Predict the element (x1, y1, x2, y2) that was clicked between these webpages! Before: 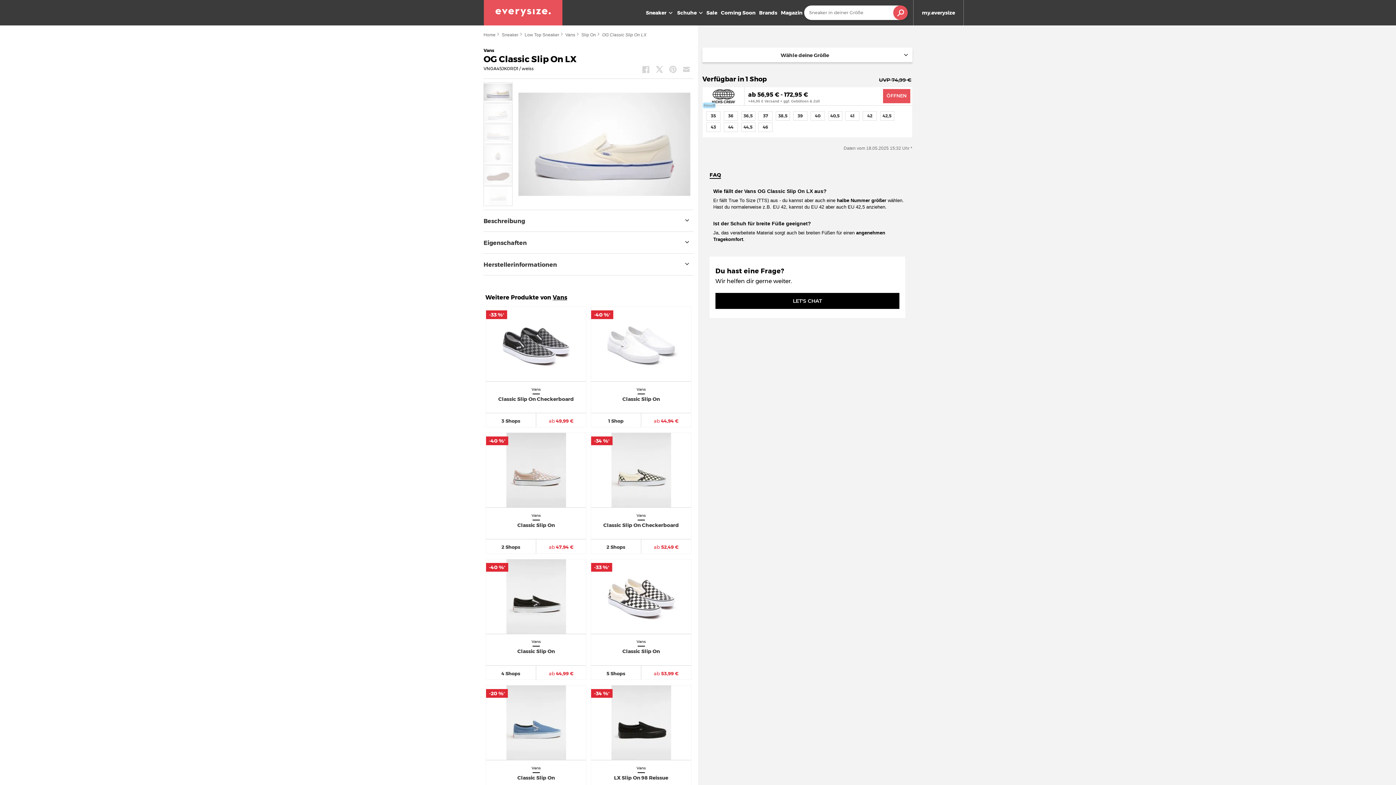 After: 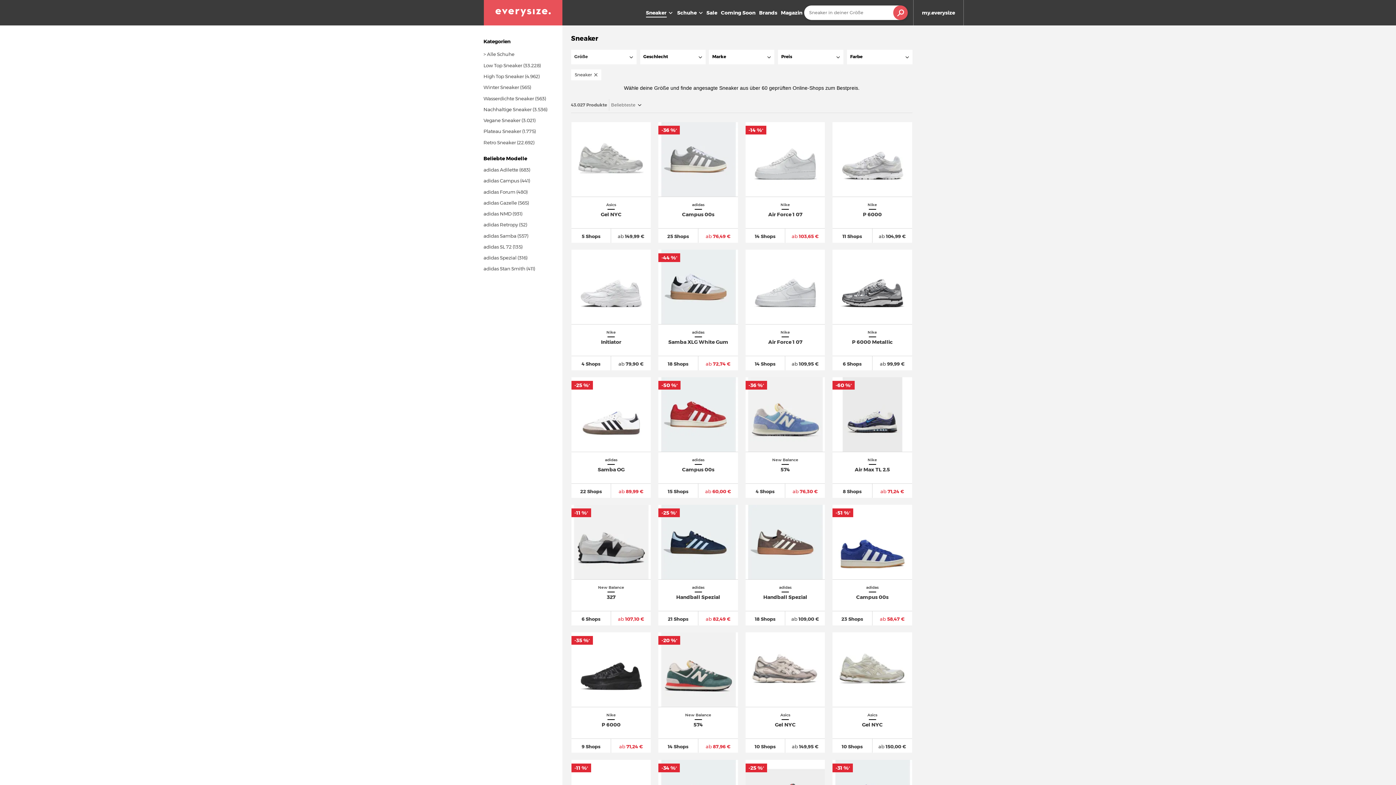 Action: label: Sneaker  bbox: (643, 8, 674, 16)